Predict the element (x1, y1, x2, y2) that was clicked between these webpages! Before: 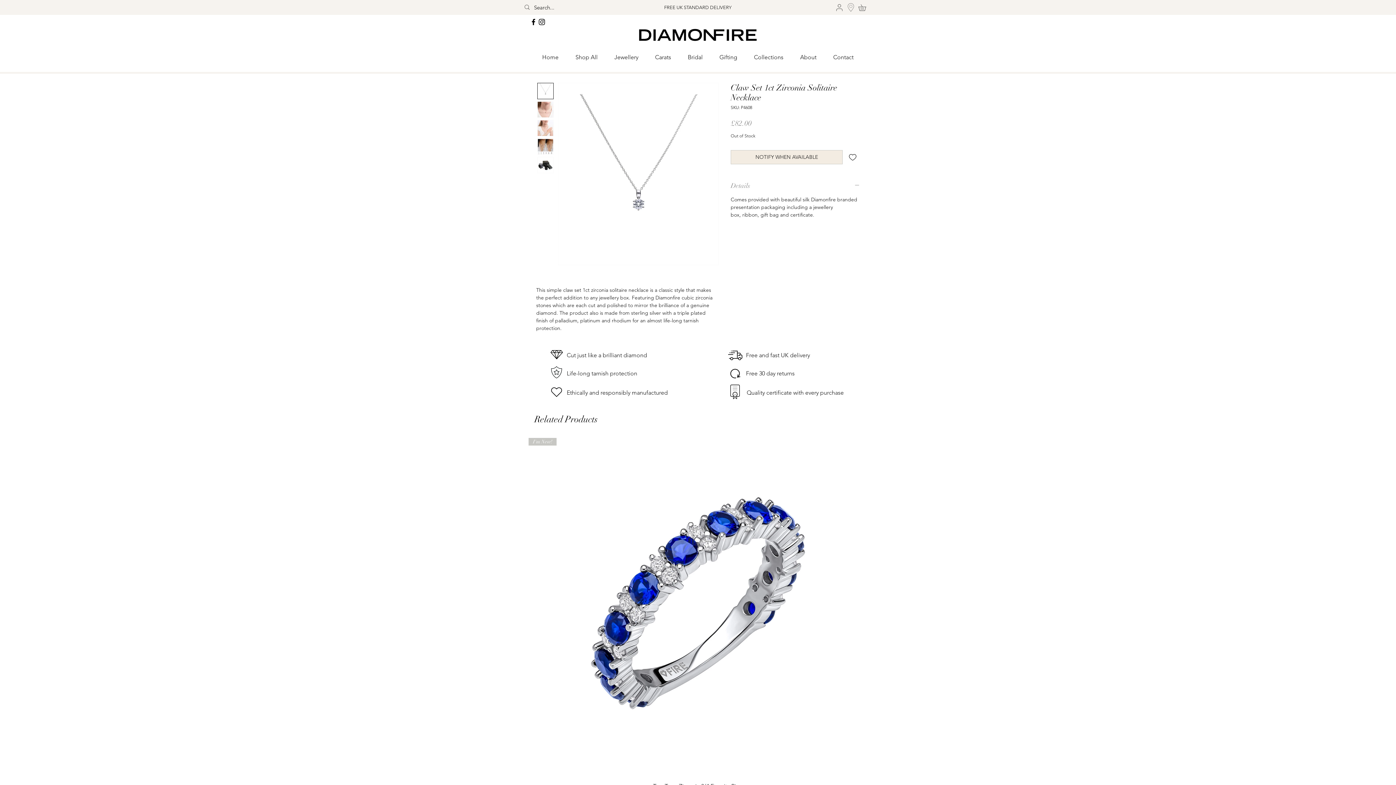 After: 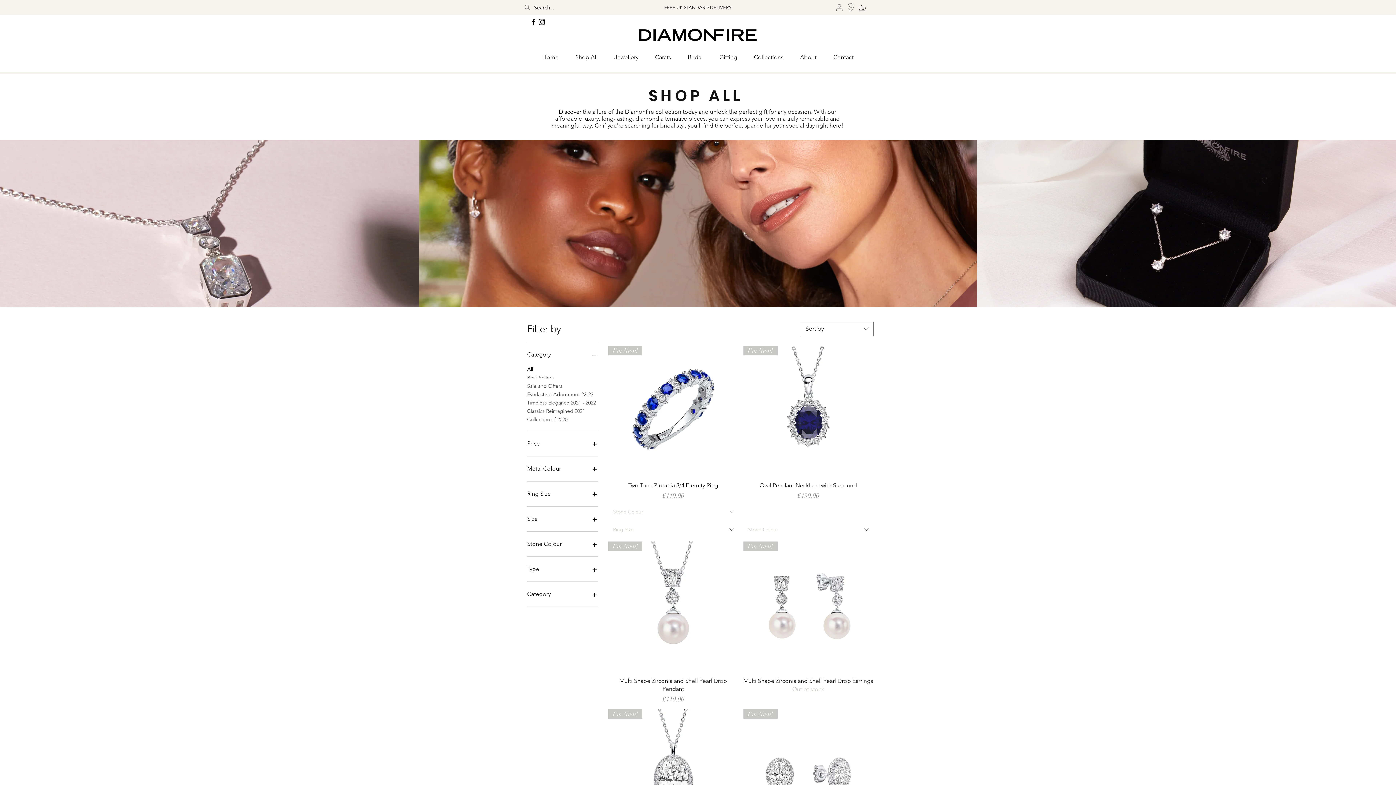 Action: bbox: (567, 48, 606, 66) label: Shop All